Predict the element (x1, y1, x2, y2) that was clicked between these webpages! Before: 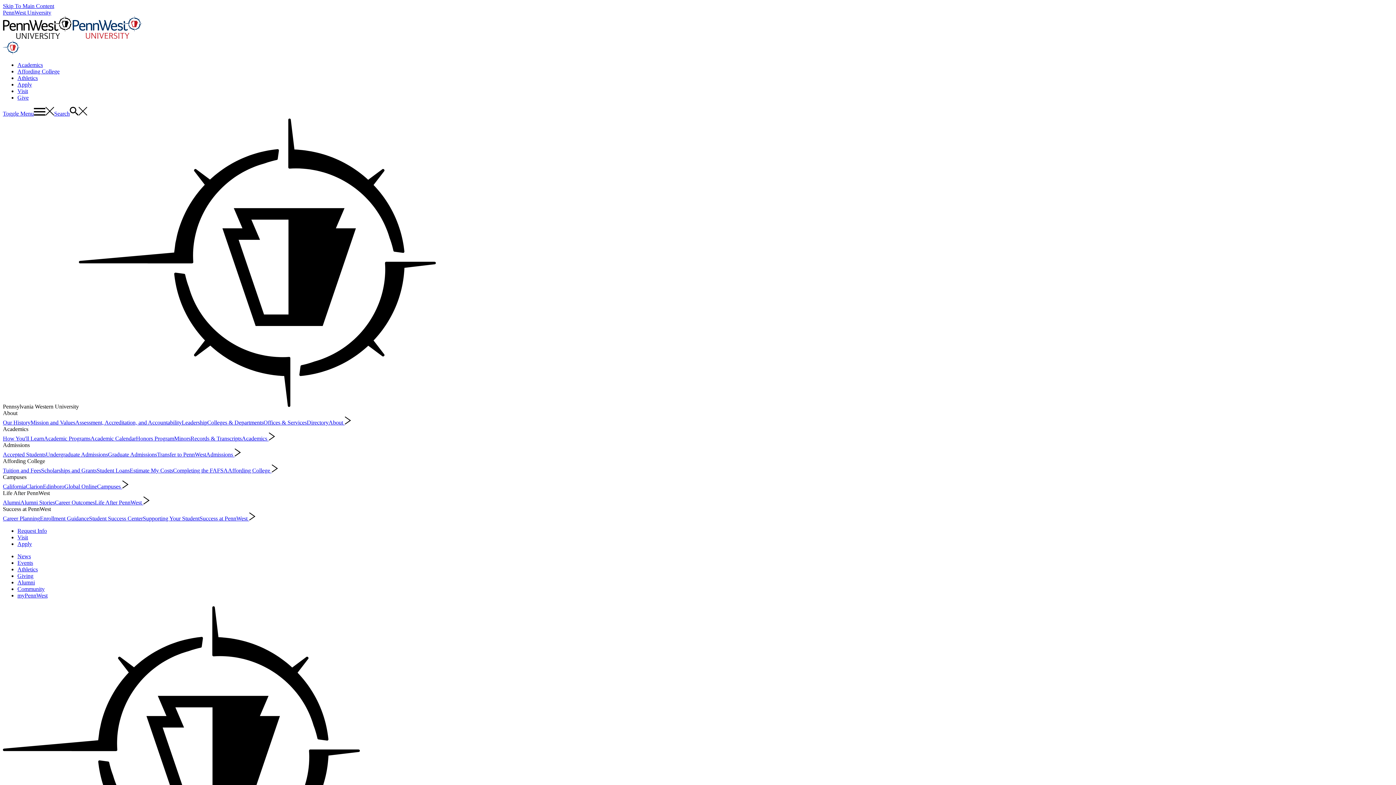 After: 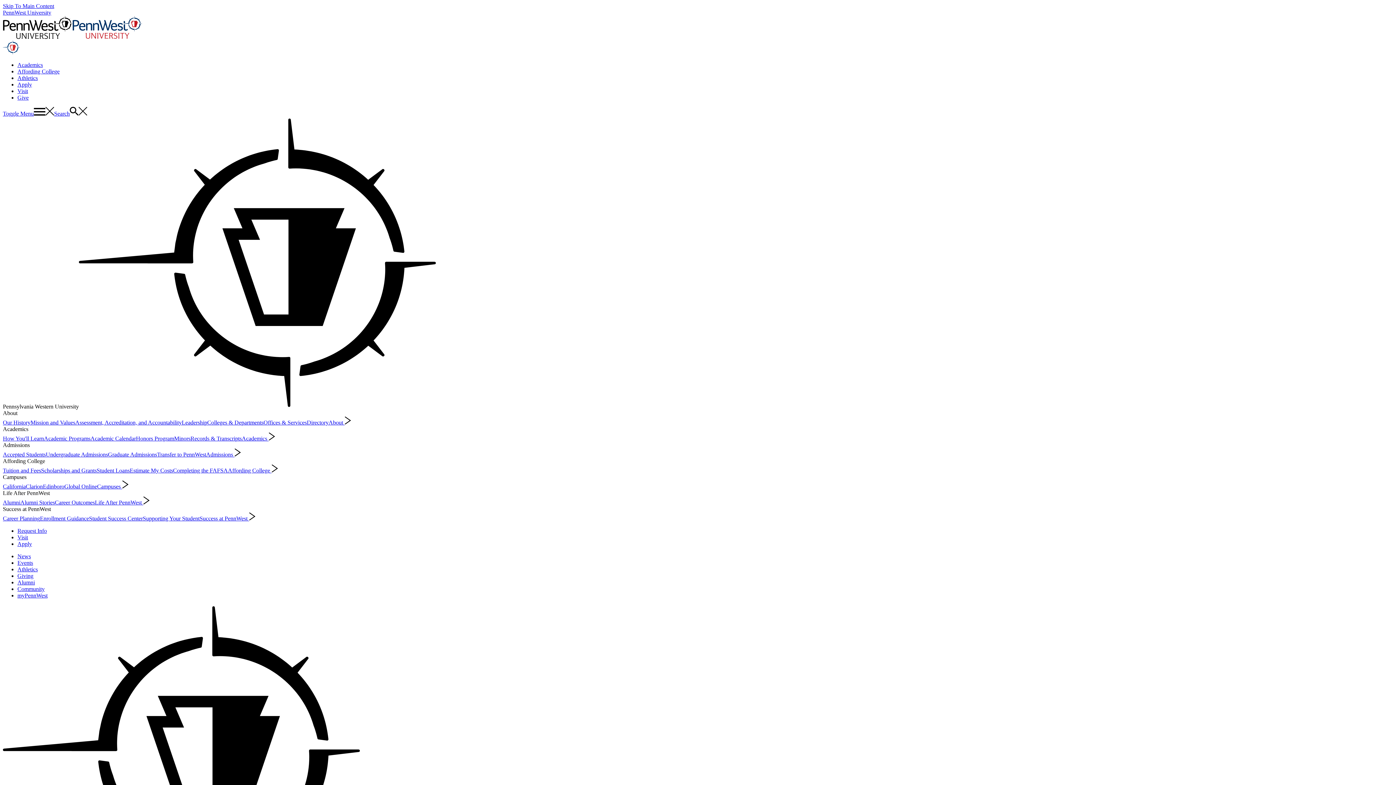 Action: label: Minors bbox: (174, 435, 190, 441)